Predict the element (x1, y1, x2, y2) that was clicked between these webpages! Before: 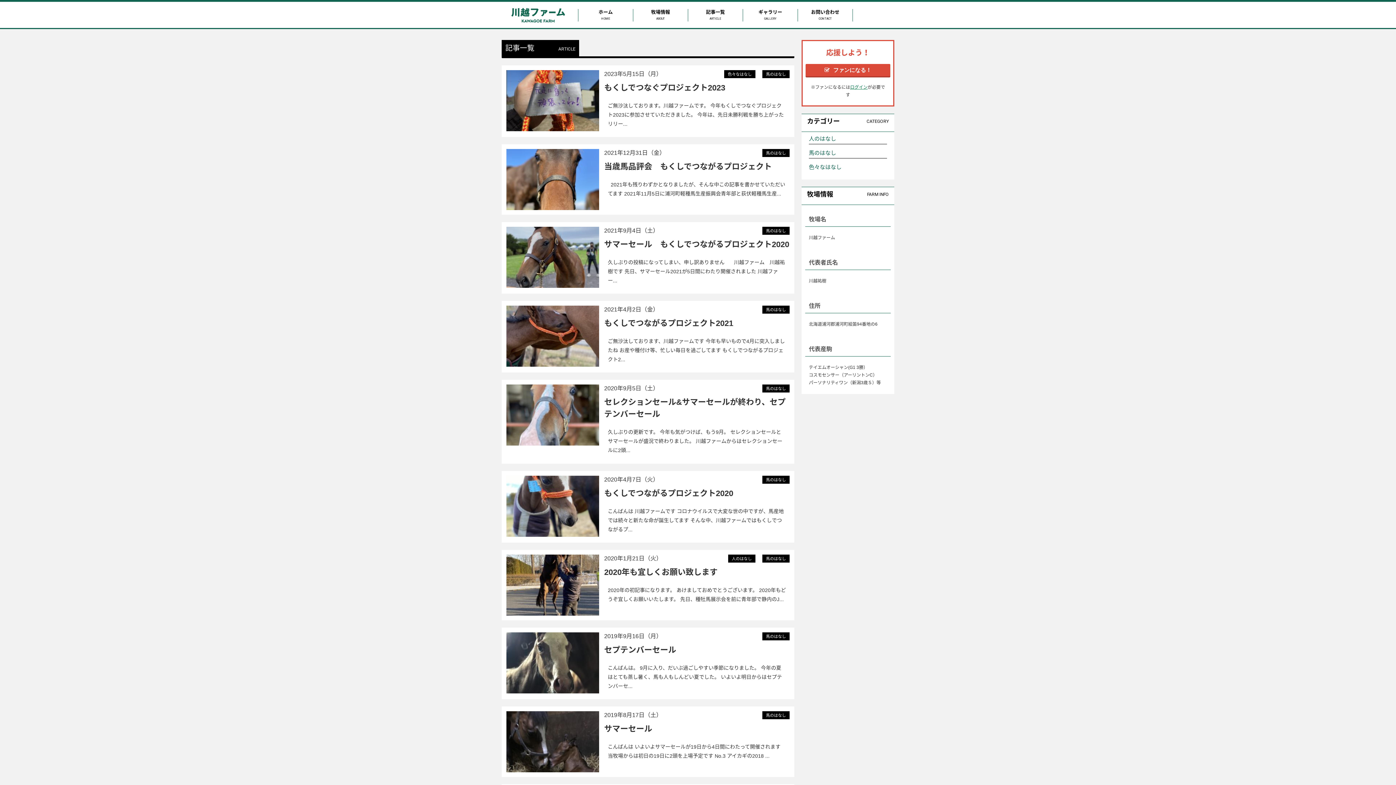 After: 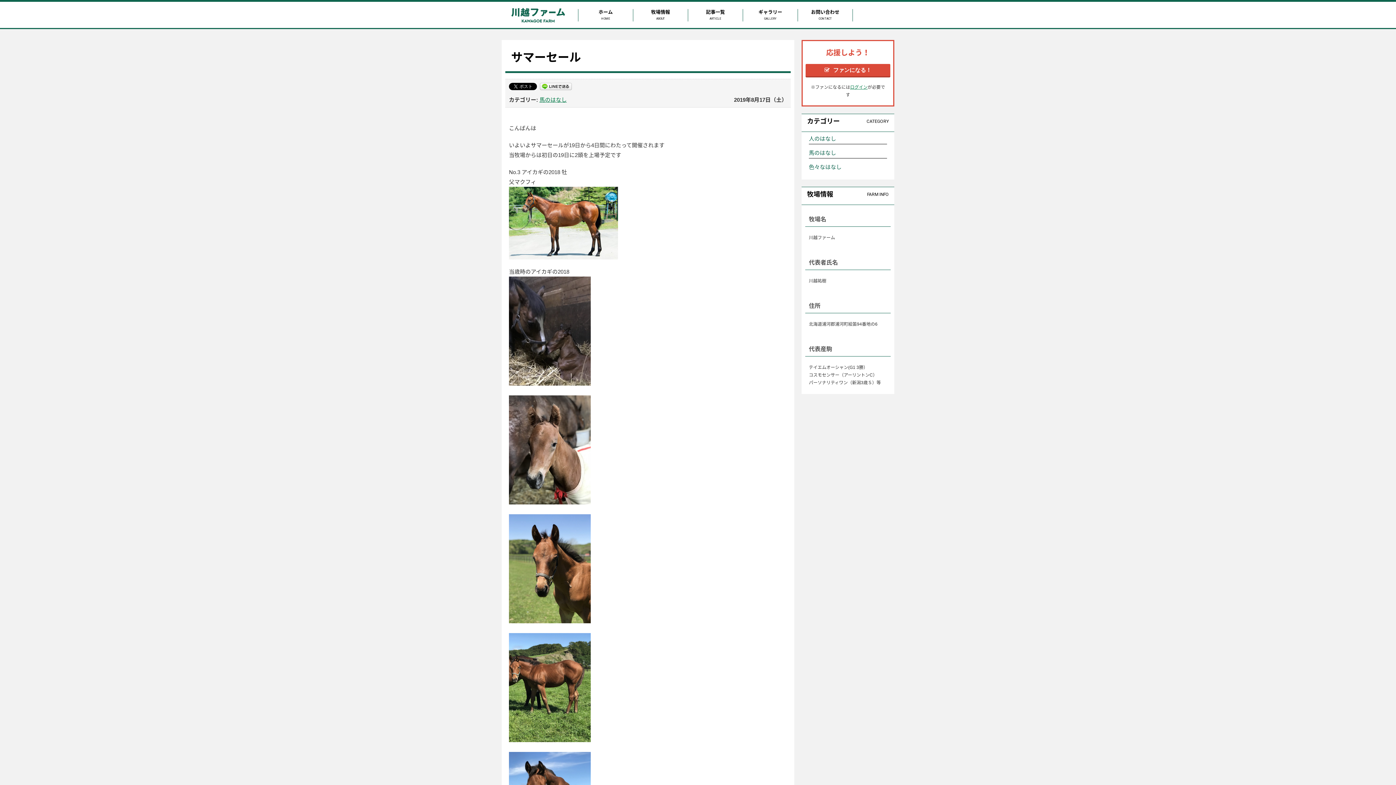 Action: bbox: (501, 706, 794, 777) label: 馬のはなし
2019年8月17日（土）
サマーセール

こんばんは いよいよサマーセールが19日から4日間にわたって開催されます 当牧場からは初日の19日に2頭を上場予定です No.3 アイカギの2018 ...